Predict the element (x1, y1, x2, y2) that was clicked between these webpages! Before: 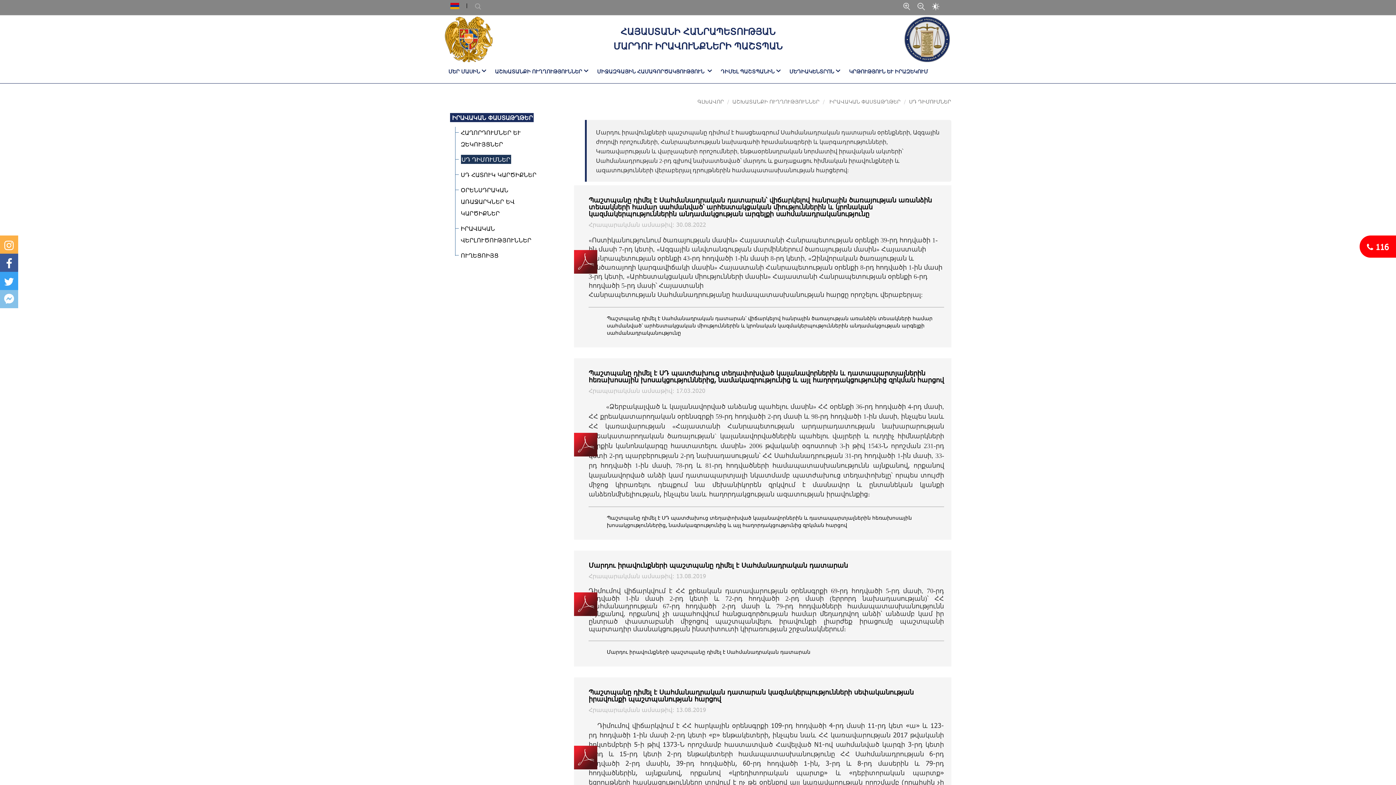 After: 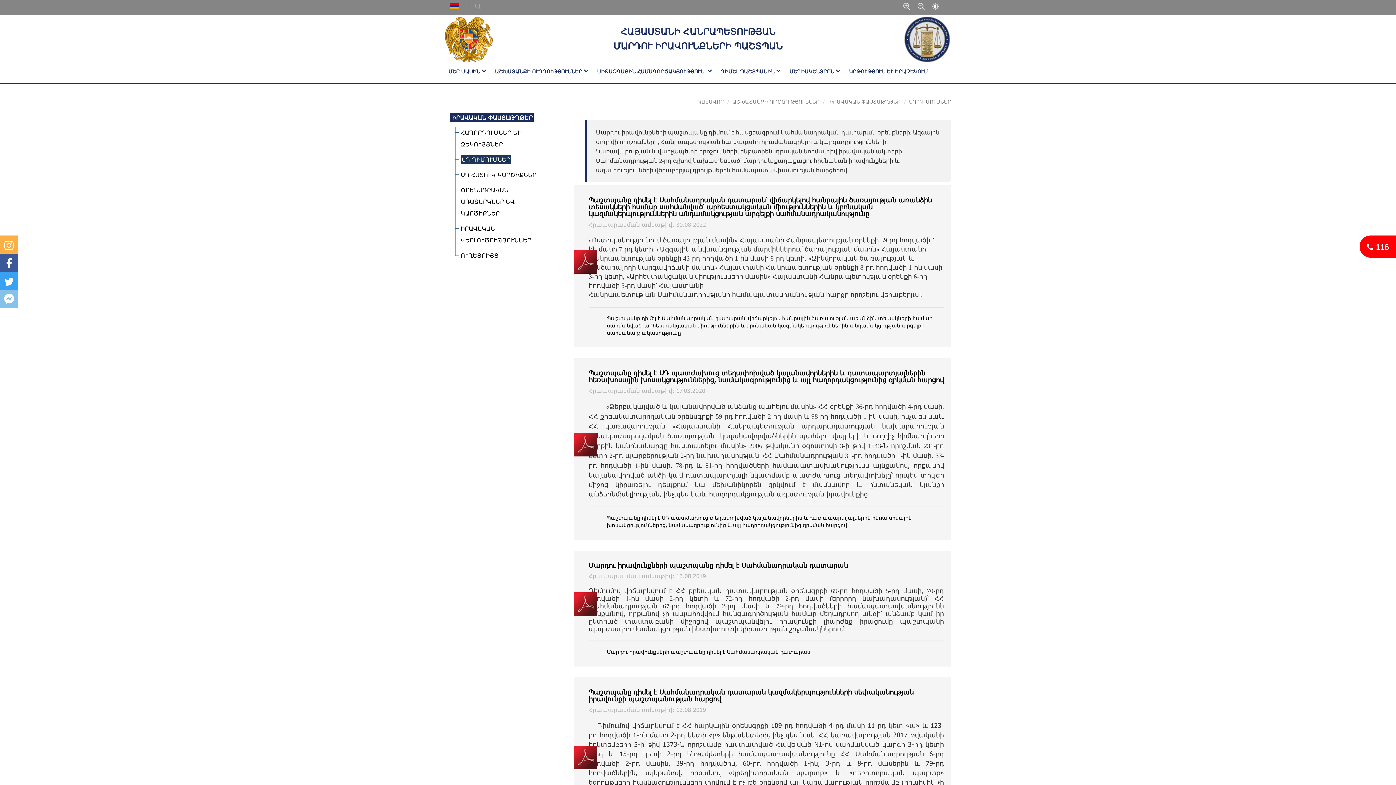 Action: bbox: (588, 648, 944, 659) label: Մարդու իրավունքների պաշտպանը դիմել է Սահմանադրական դատարան